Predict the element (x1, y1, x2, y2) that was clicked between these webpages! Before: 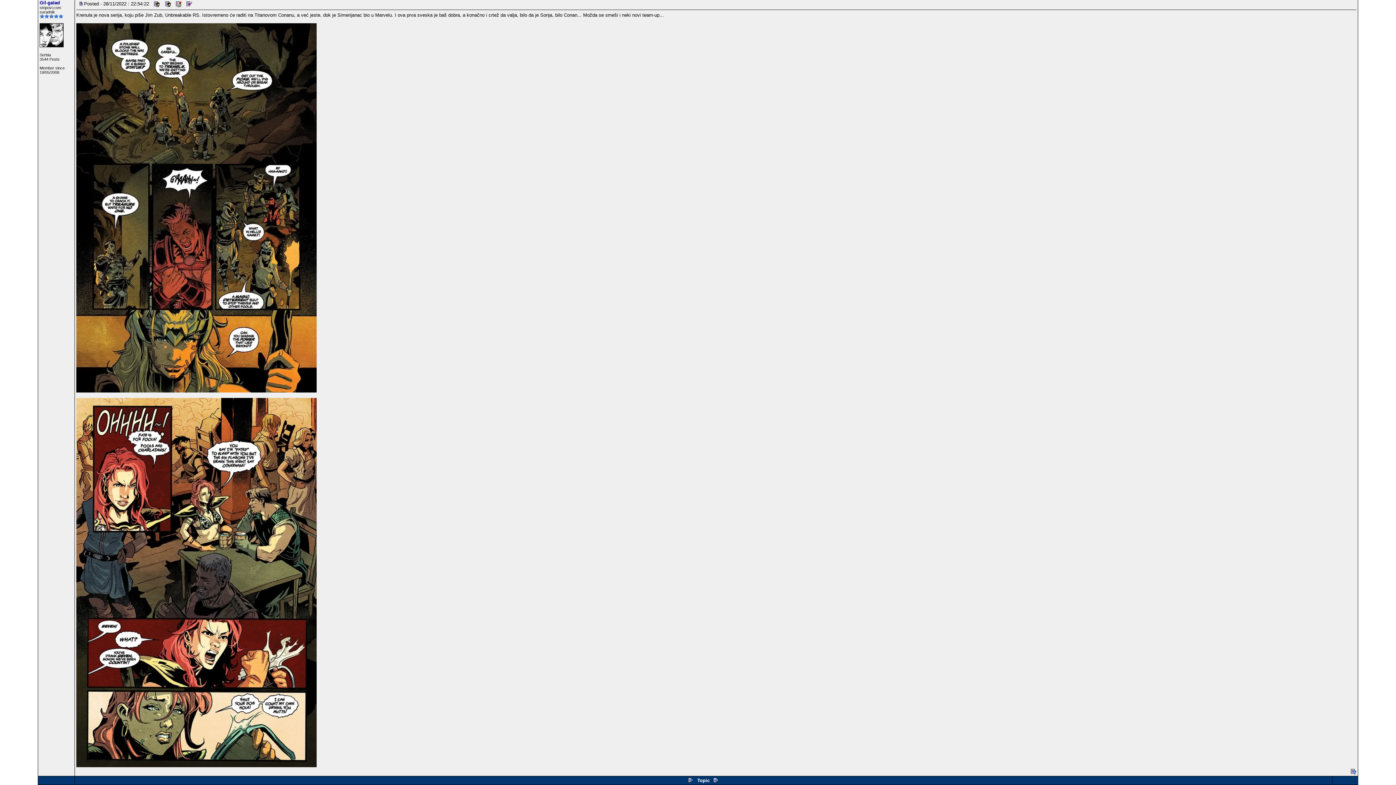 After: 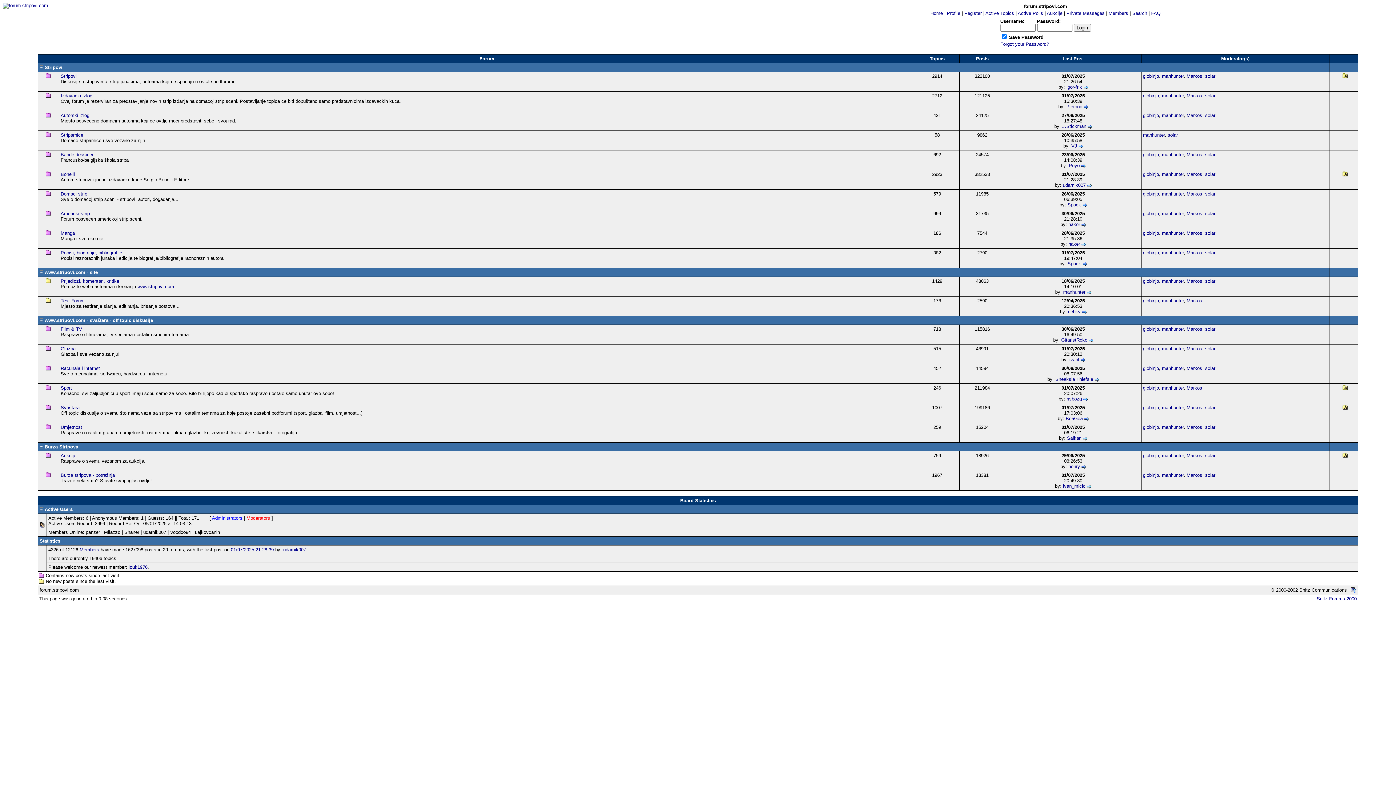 Action: bbox: (176, 1, 181, 6)